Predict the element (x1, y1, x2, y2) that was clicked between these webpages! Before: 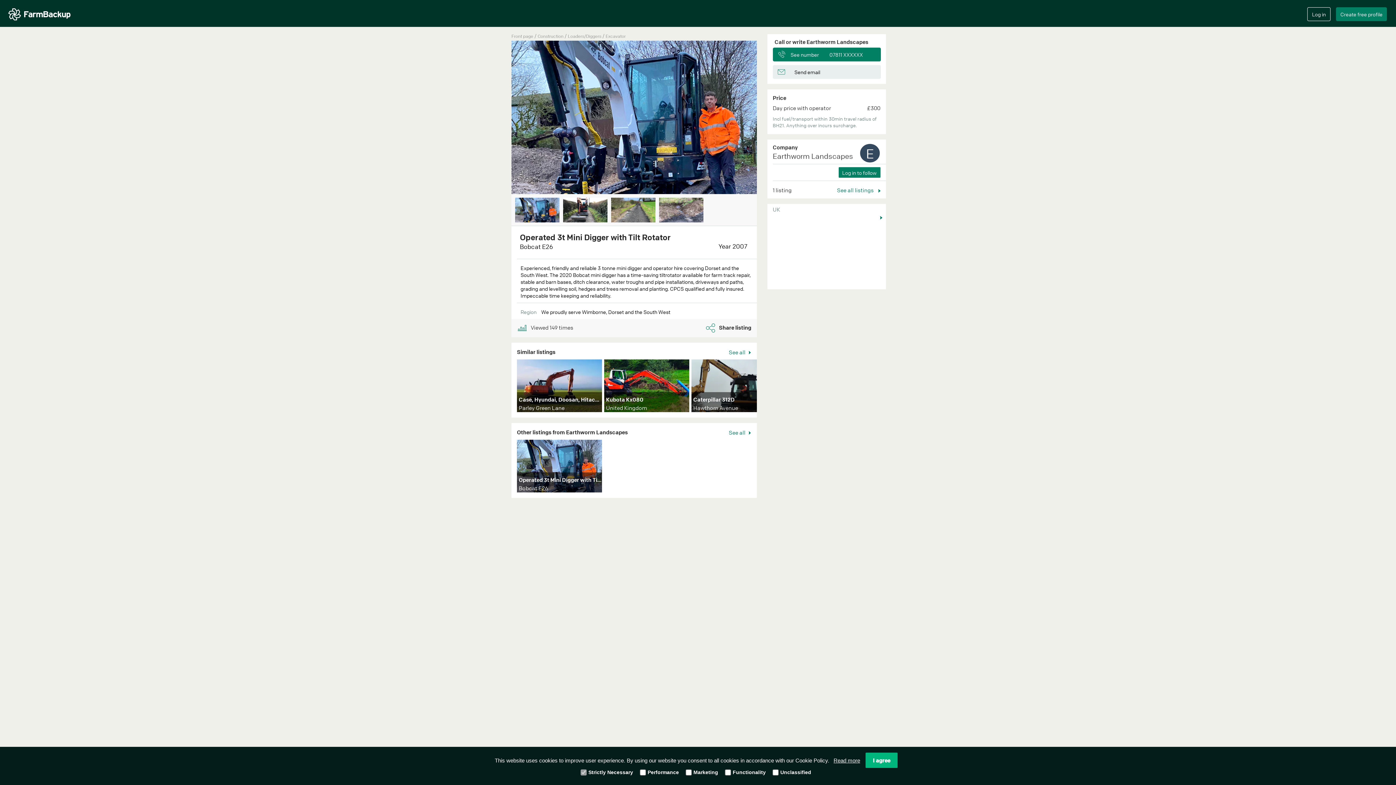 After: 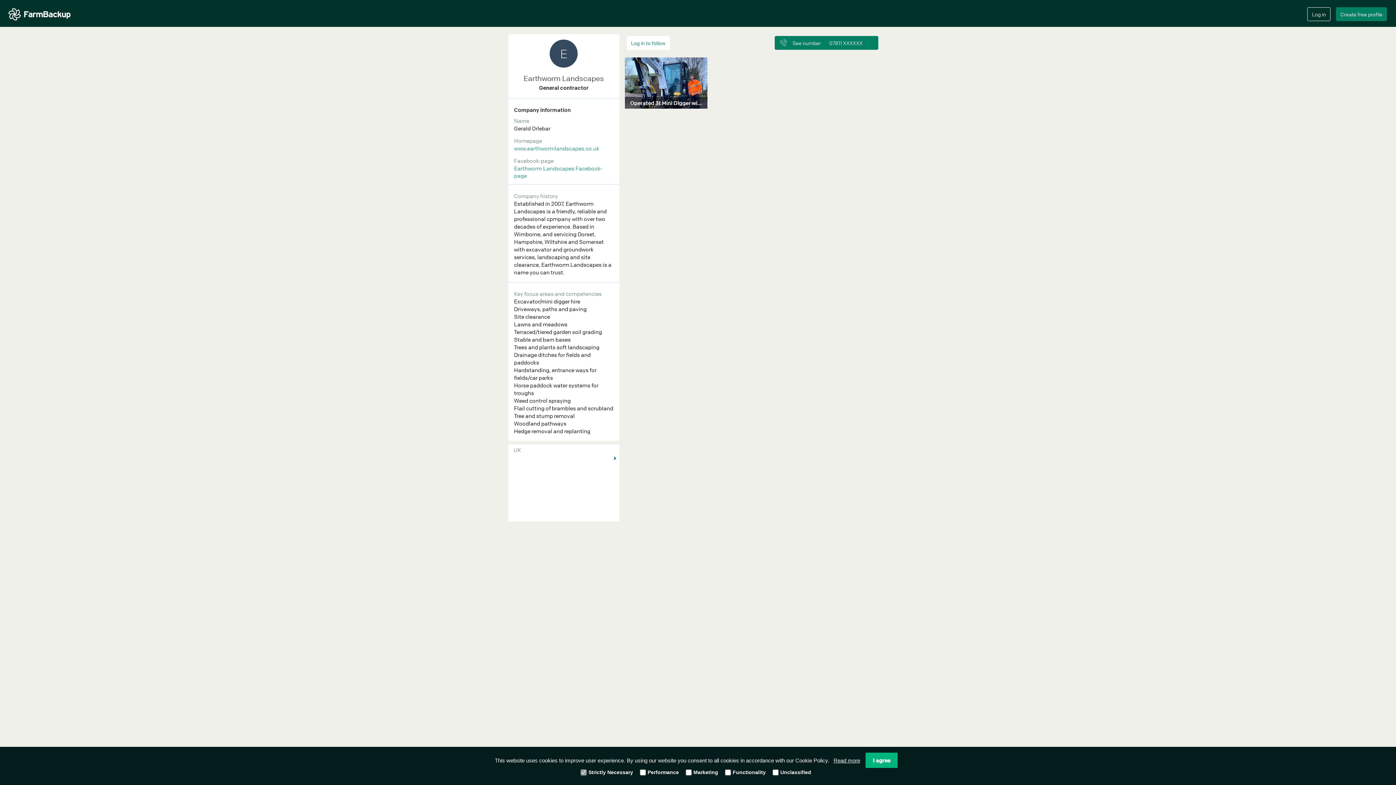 Action: label: See all listings  bbox: (826, 182, 886, 198)